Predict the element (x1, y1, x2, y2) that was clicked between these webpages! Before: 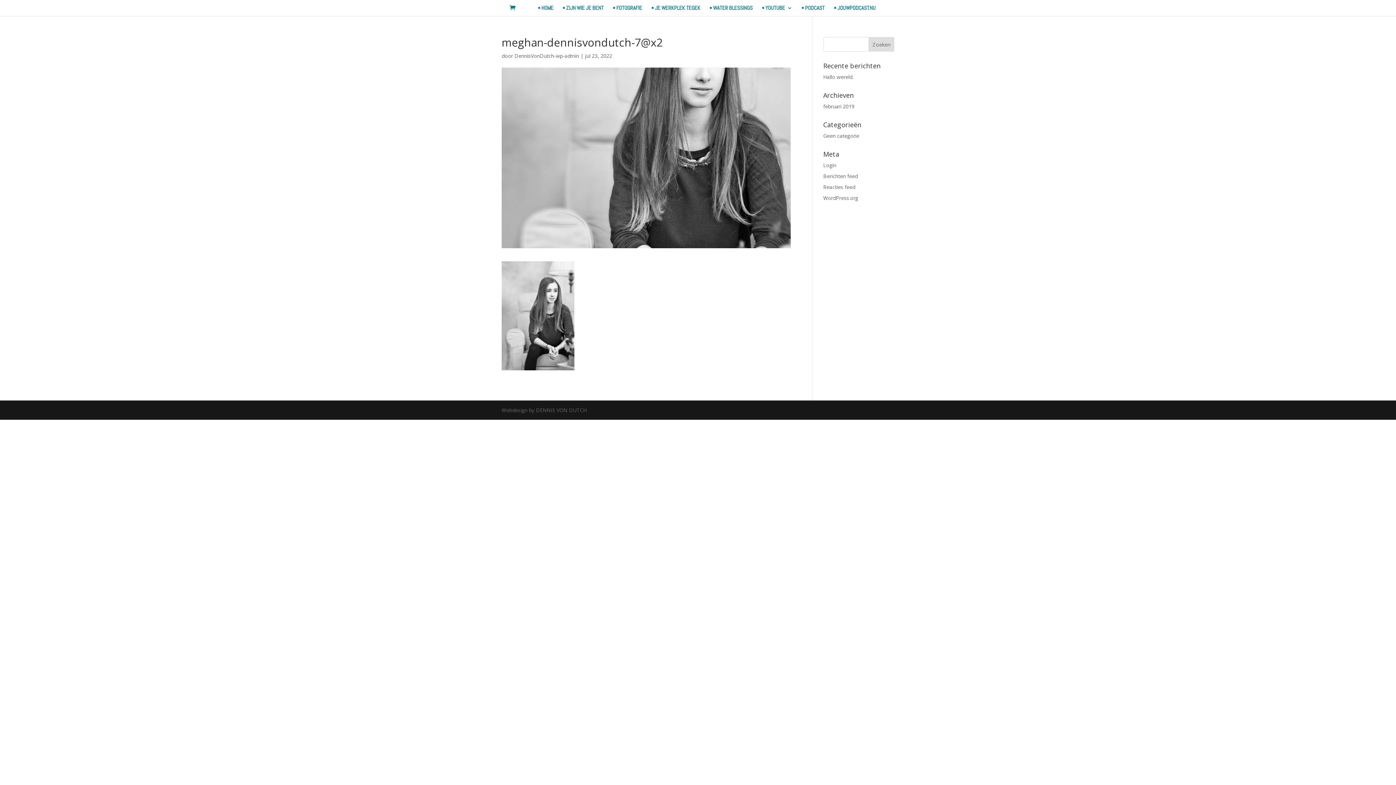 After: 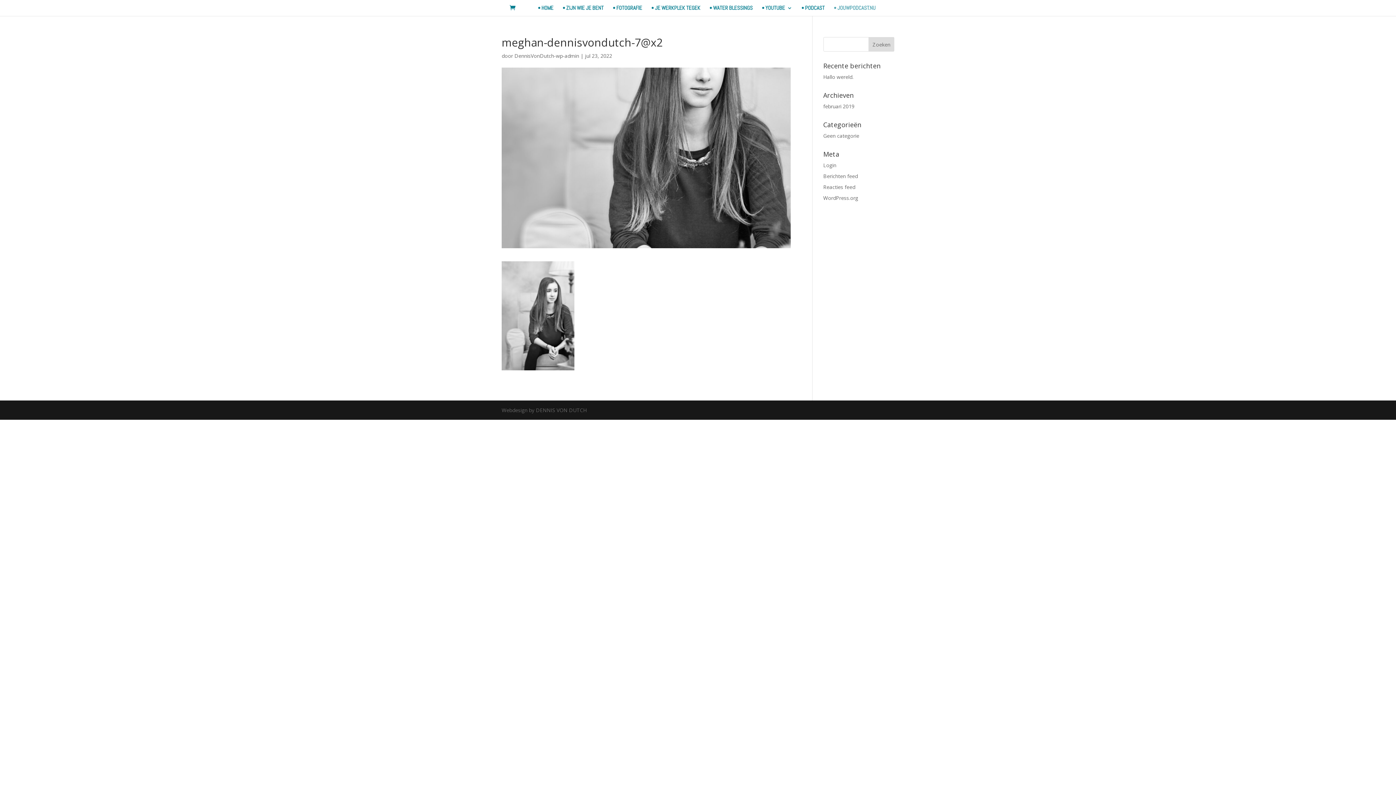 Action: label: • JOUWPODCAST.NU bbox: (834, 5, 875, 16)